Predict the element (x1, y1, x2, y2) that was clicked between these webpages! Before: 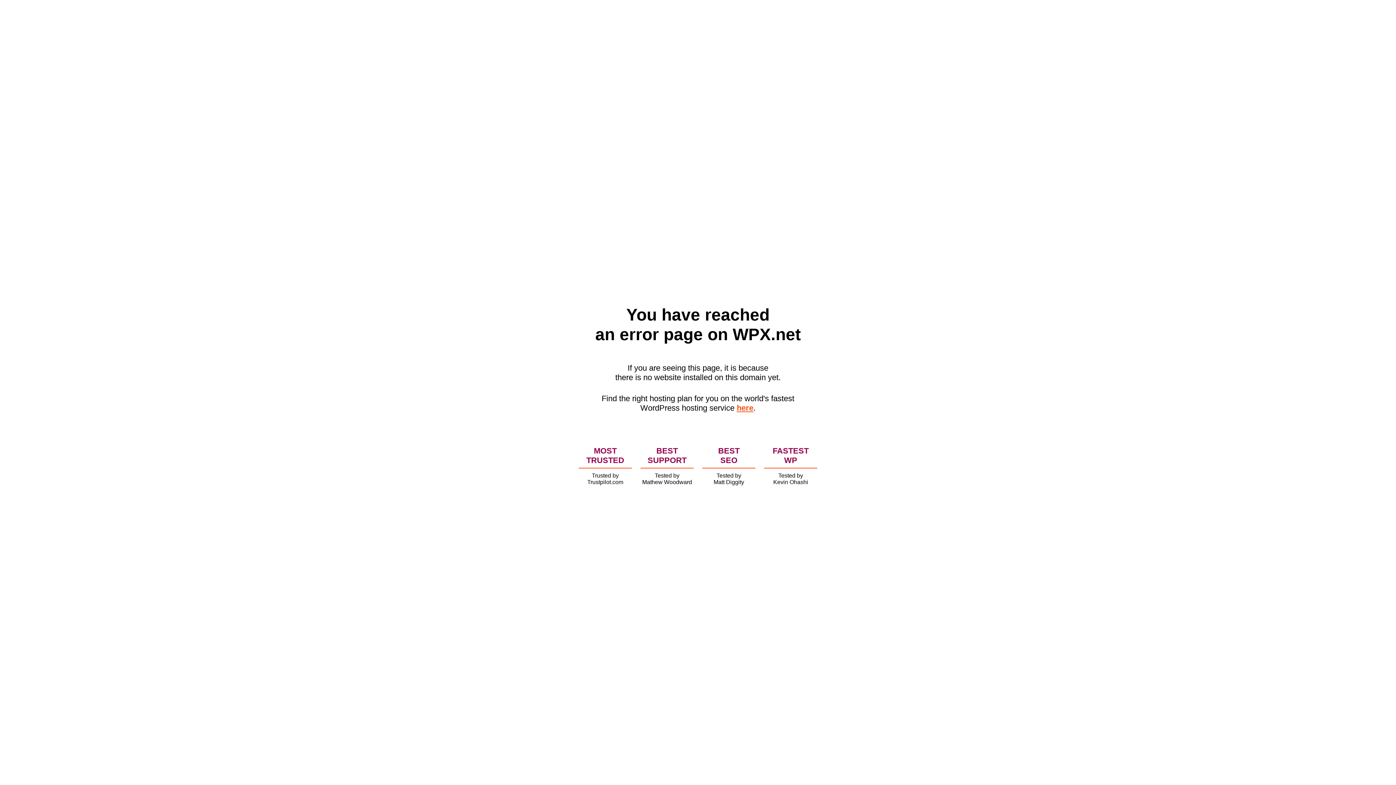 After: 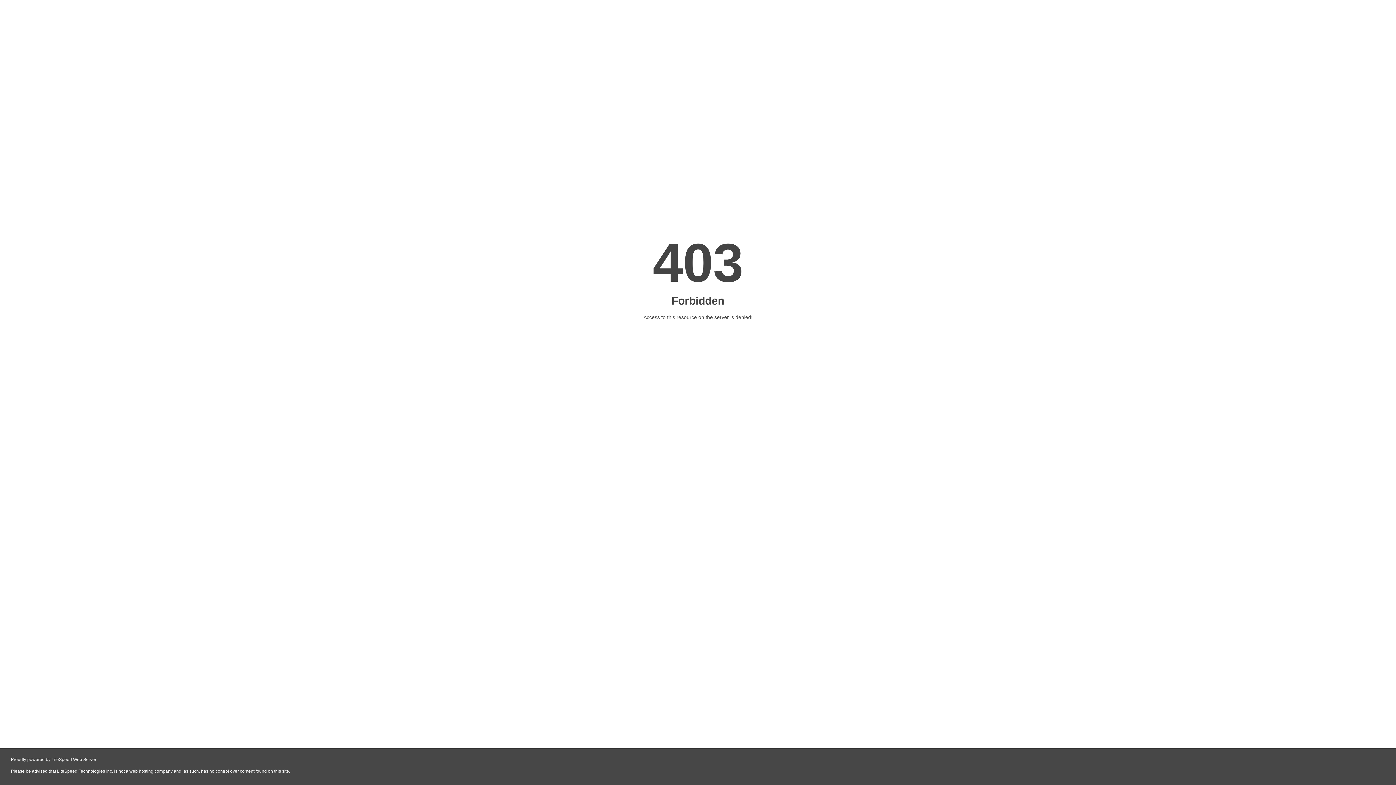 Action: bbox: (736, 403, 753, 412) label: here